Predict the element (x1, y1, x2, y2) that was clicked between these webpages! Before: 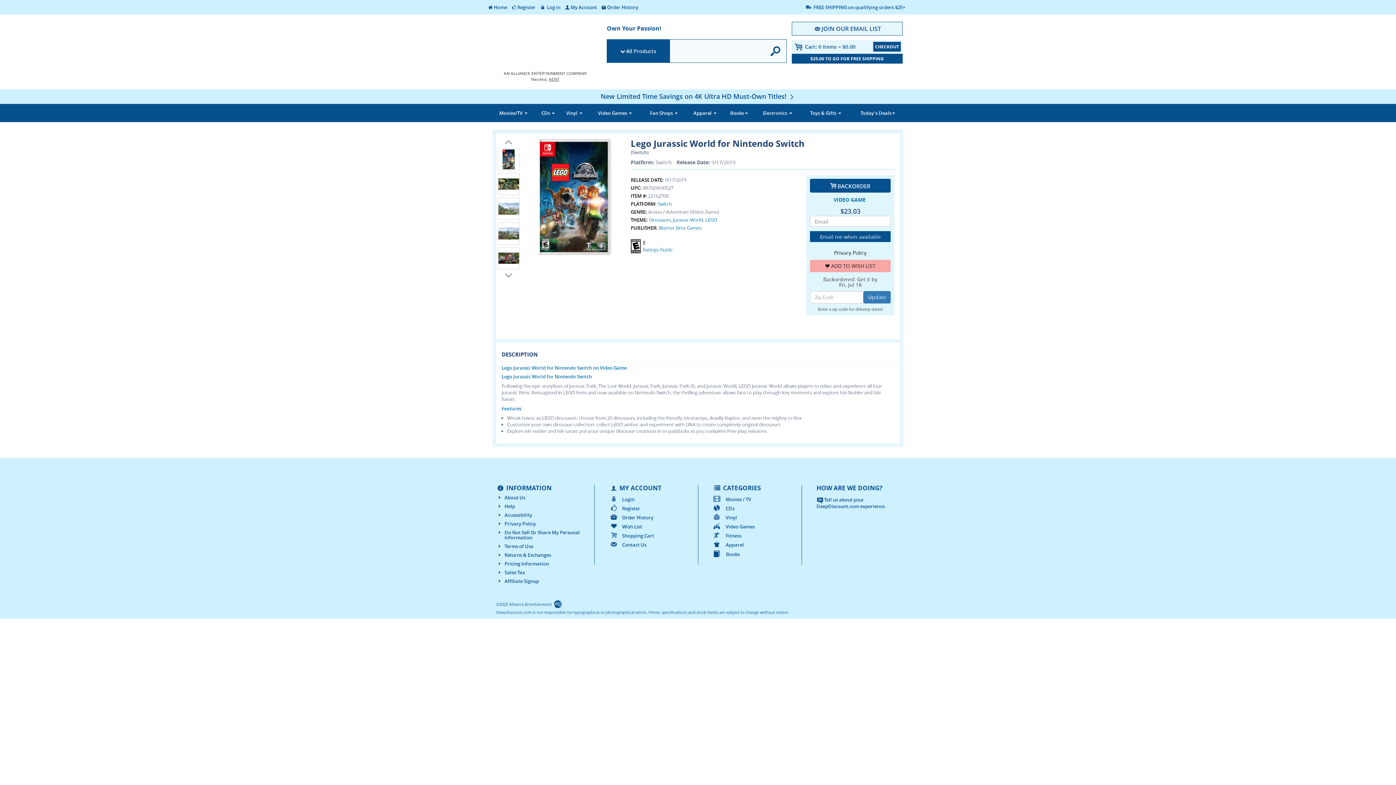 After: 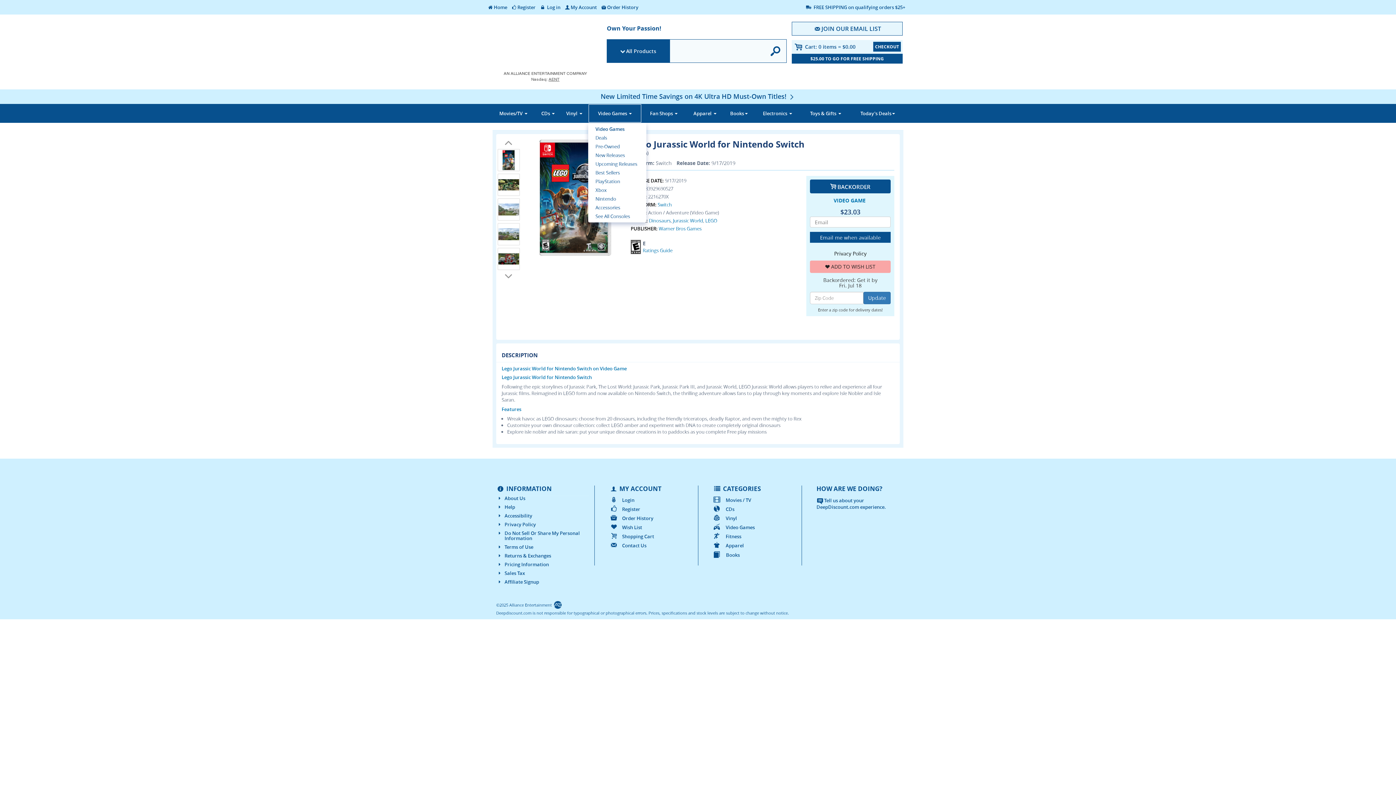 Action: label: Video Games  bbox: (588, 104, 641, 122)